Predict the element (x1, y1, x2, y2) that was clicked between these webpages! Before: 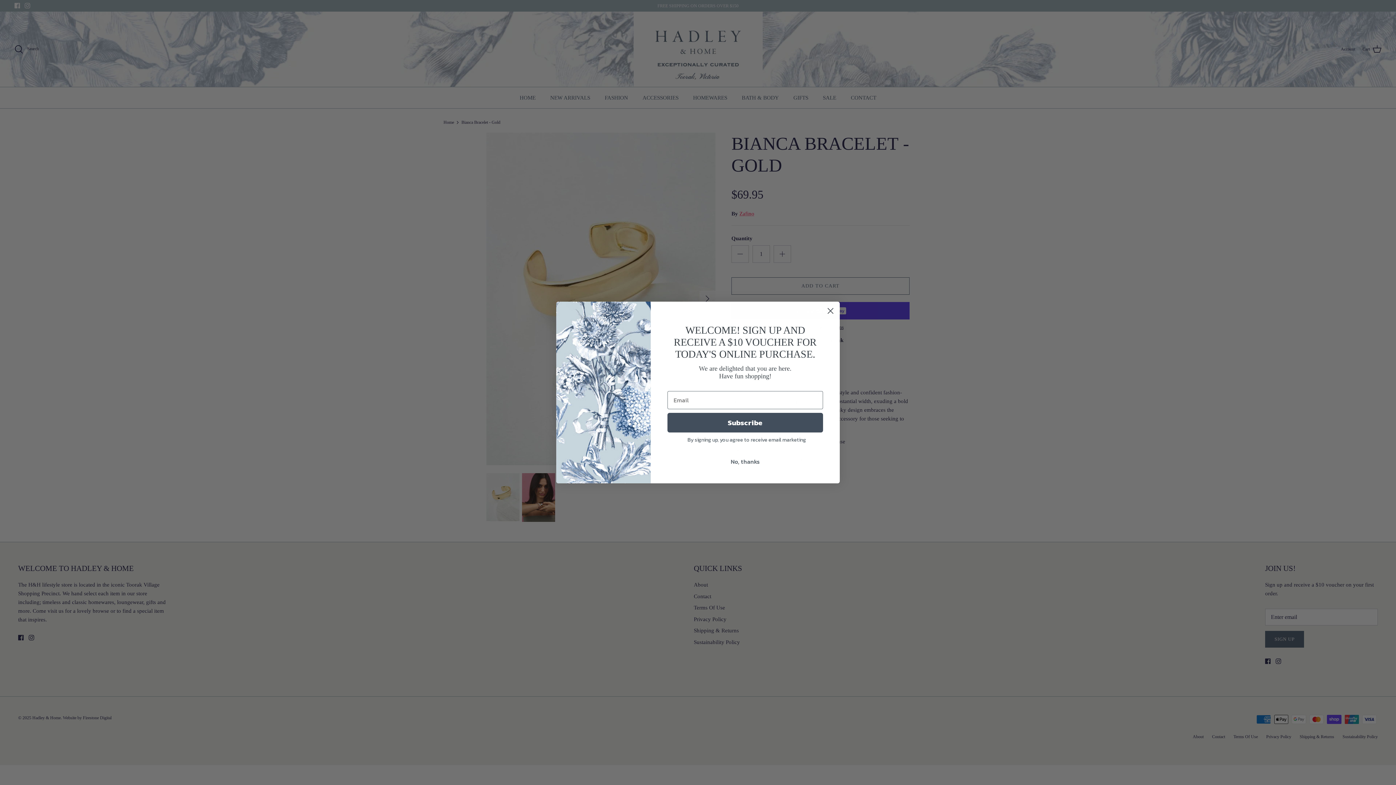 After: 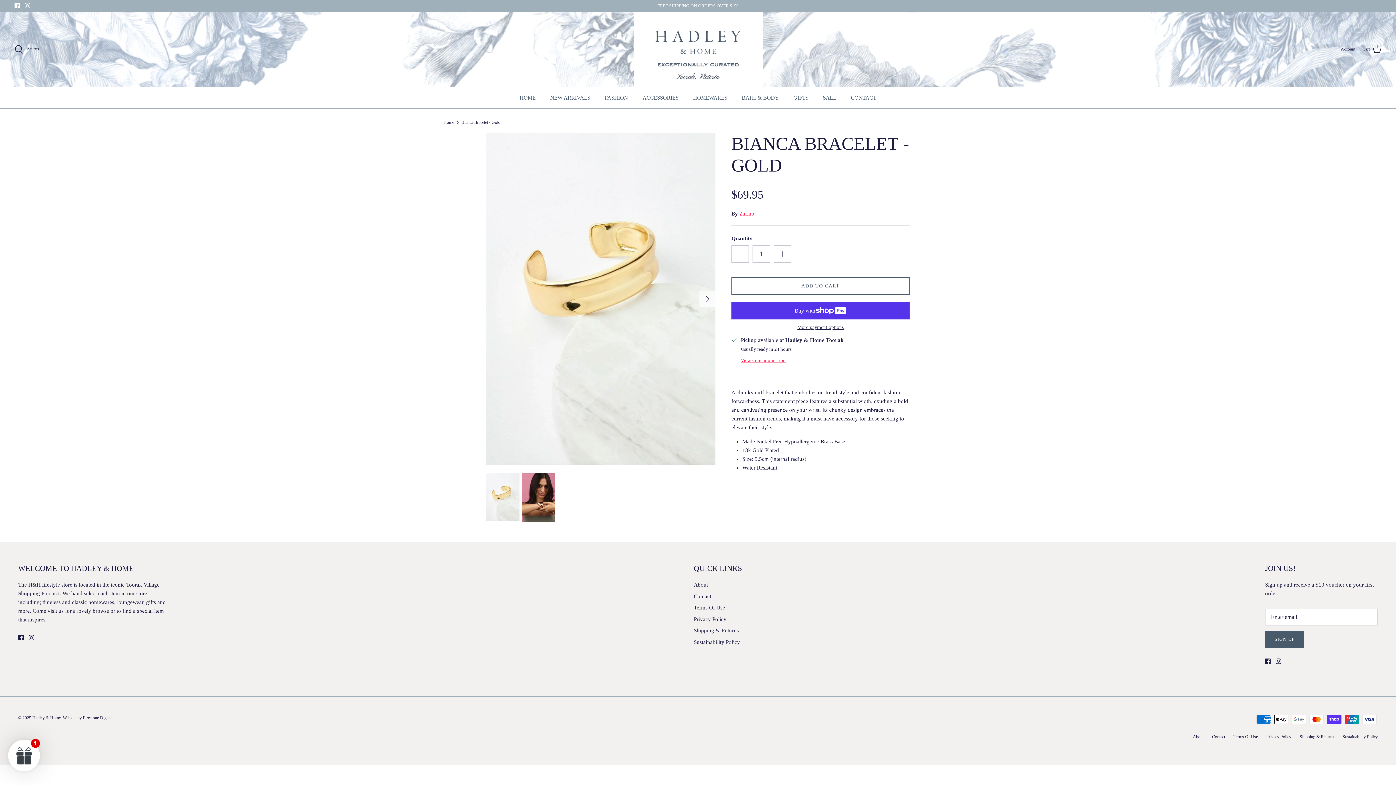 Action: label: No, thanks bbox: (667, 454, 823, 468)